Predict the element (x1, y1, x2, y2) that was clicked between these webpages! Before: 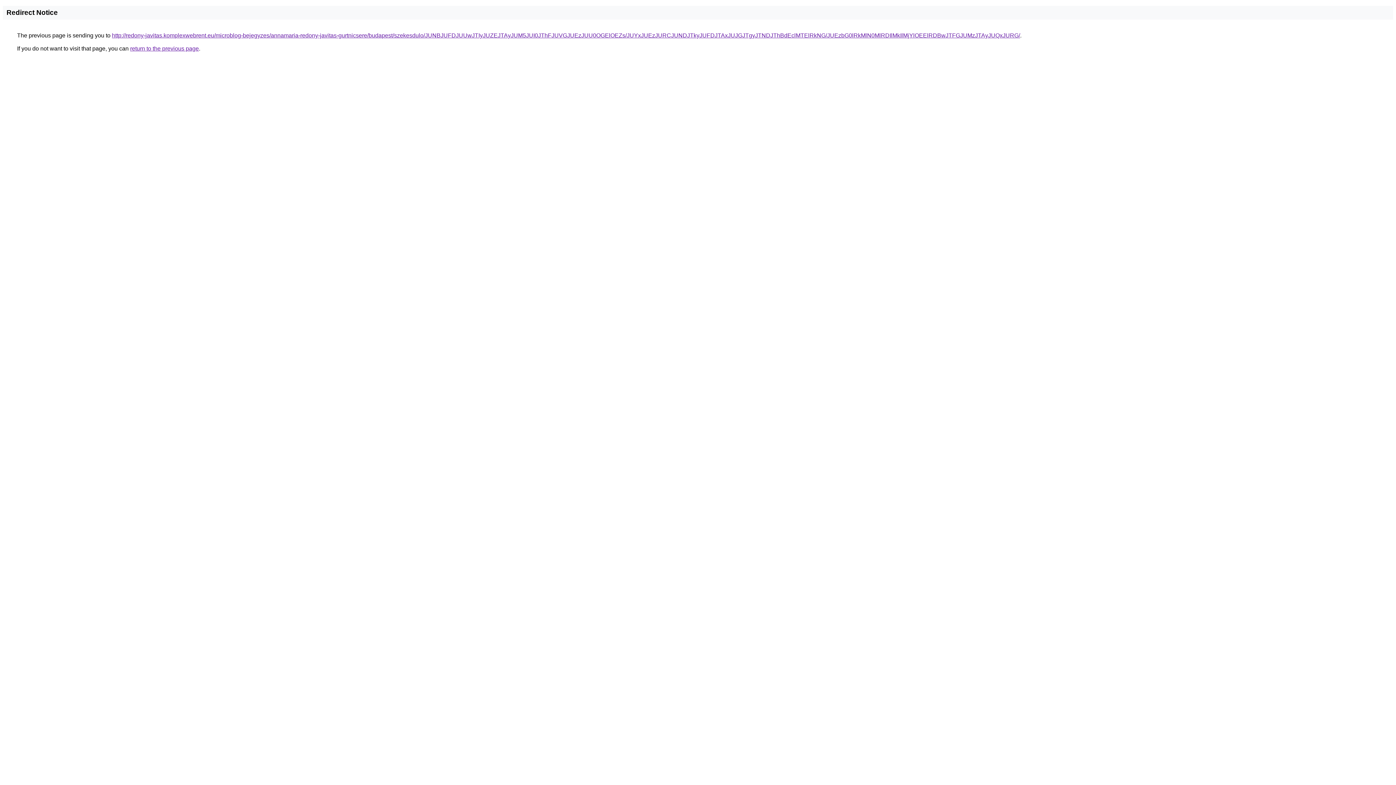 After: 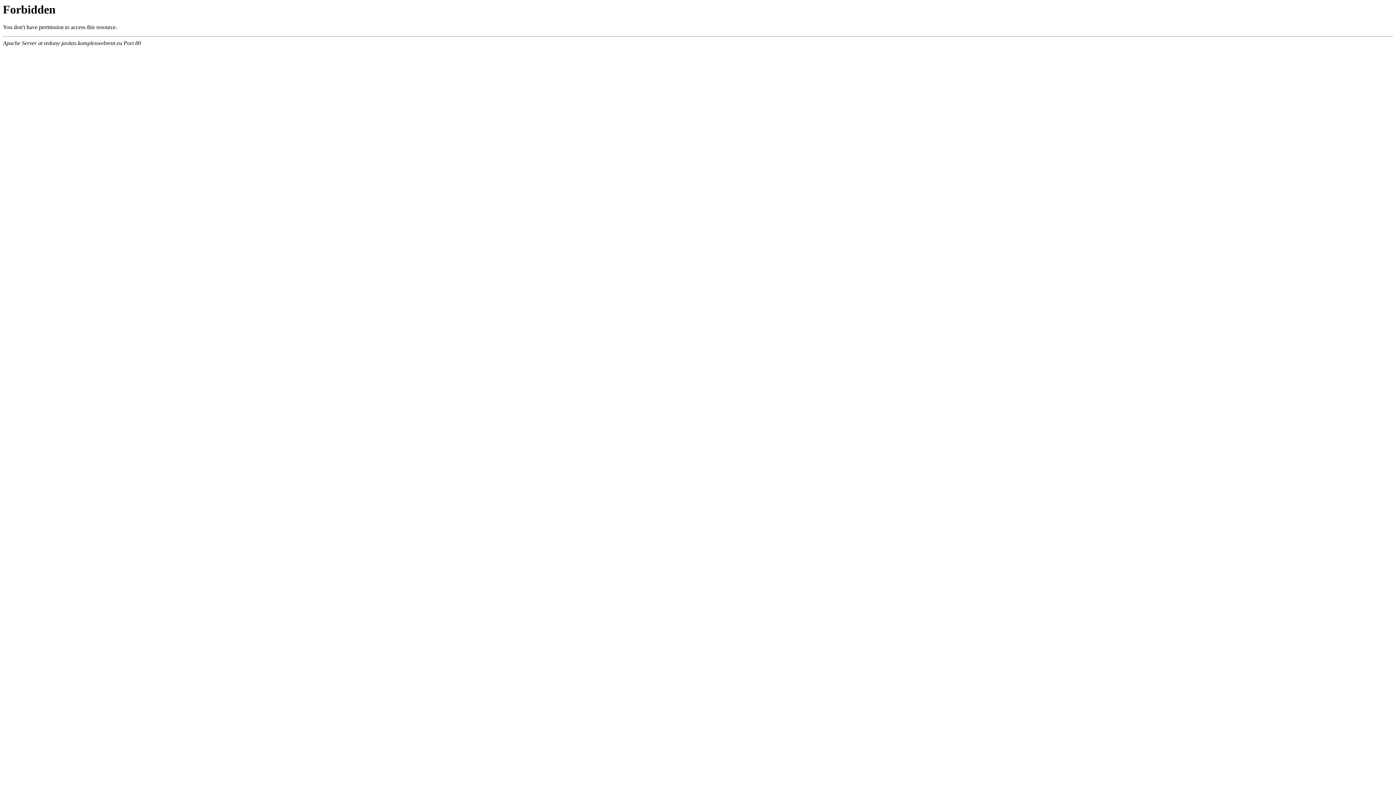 Action: bbox: (112, 32, 1020, 38) label: http://redony-javitas.komplexwebrent.eu/microblog-bejegyzes/annamaria-redony-javitas-gurtnicsere/budapest/szekesdulo/JUNBJUFDJUUwJTIyJUZEJTAyJUM5JUI0JThFJUVGJUEzJUU0OGElOEZs/JUYxJUEzJURCJUNDJTkyJUFDJTAxJUJGJTgyJTNDJThBdEclMTElRkNG/JUEzbG0lRkMlN0MlRDIlMkIlMjYlOEElRDBwJTFGJUMzJTAyJUQxJURG/